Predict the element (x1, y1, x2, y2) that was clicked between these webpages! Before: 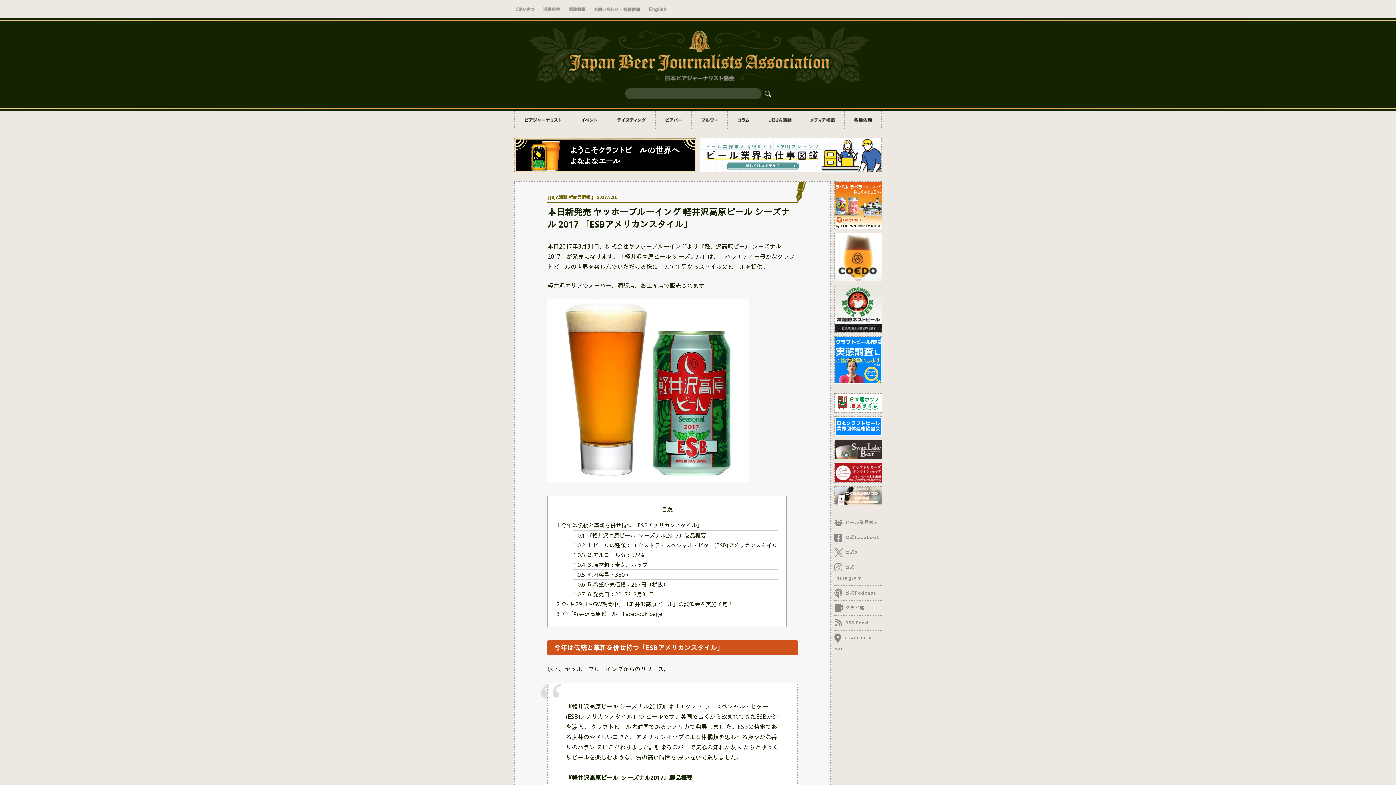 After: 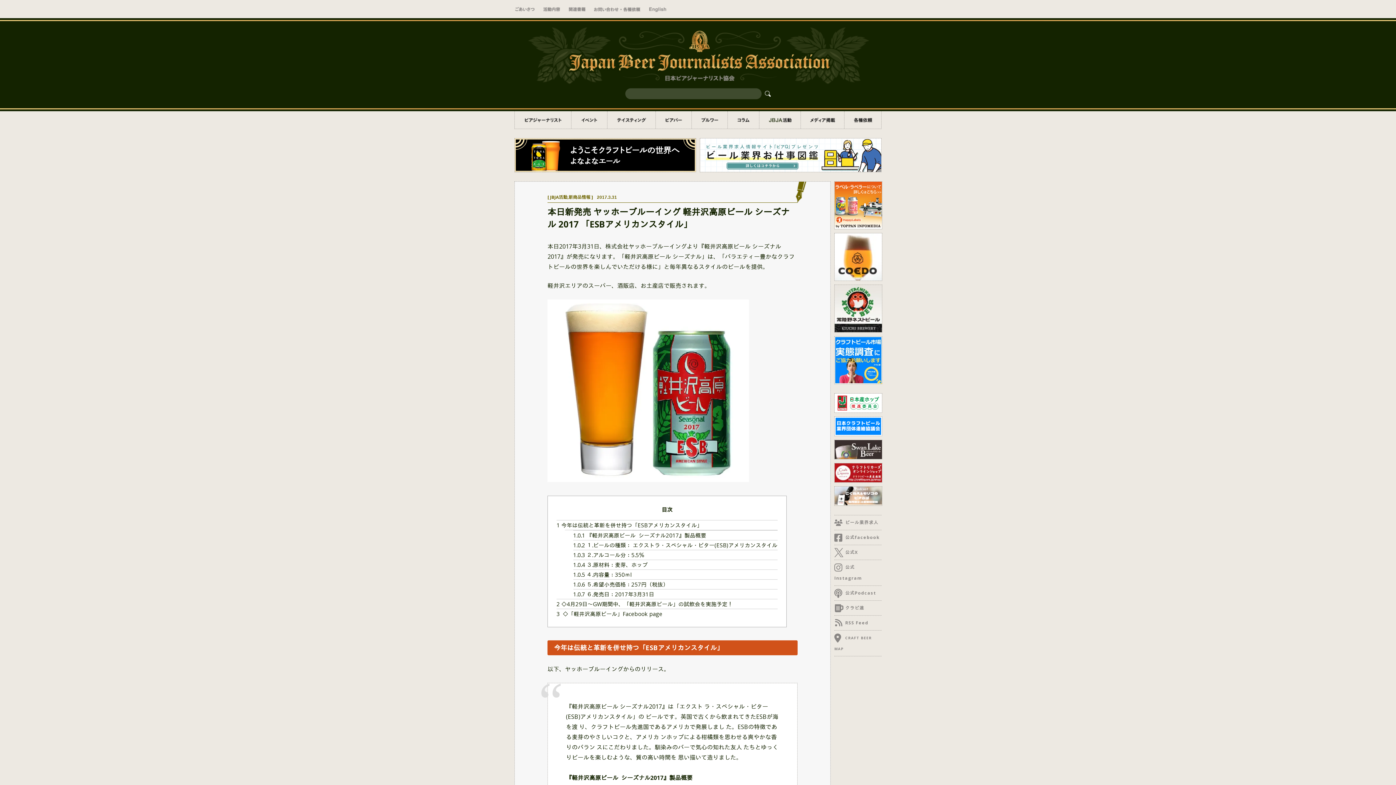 Action: bbox: (834, 501, 882, 506)